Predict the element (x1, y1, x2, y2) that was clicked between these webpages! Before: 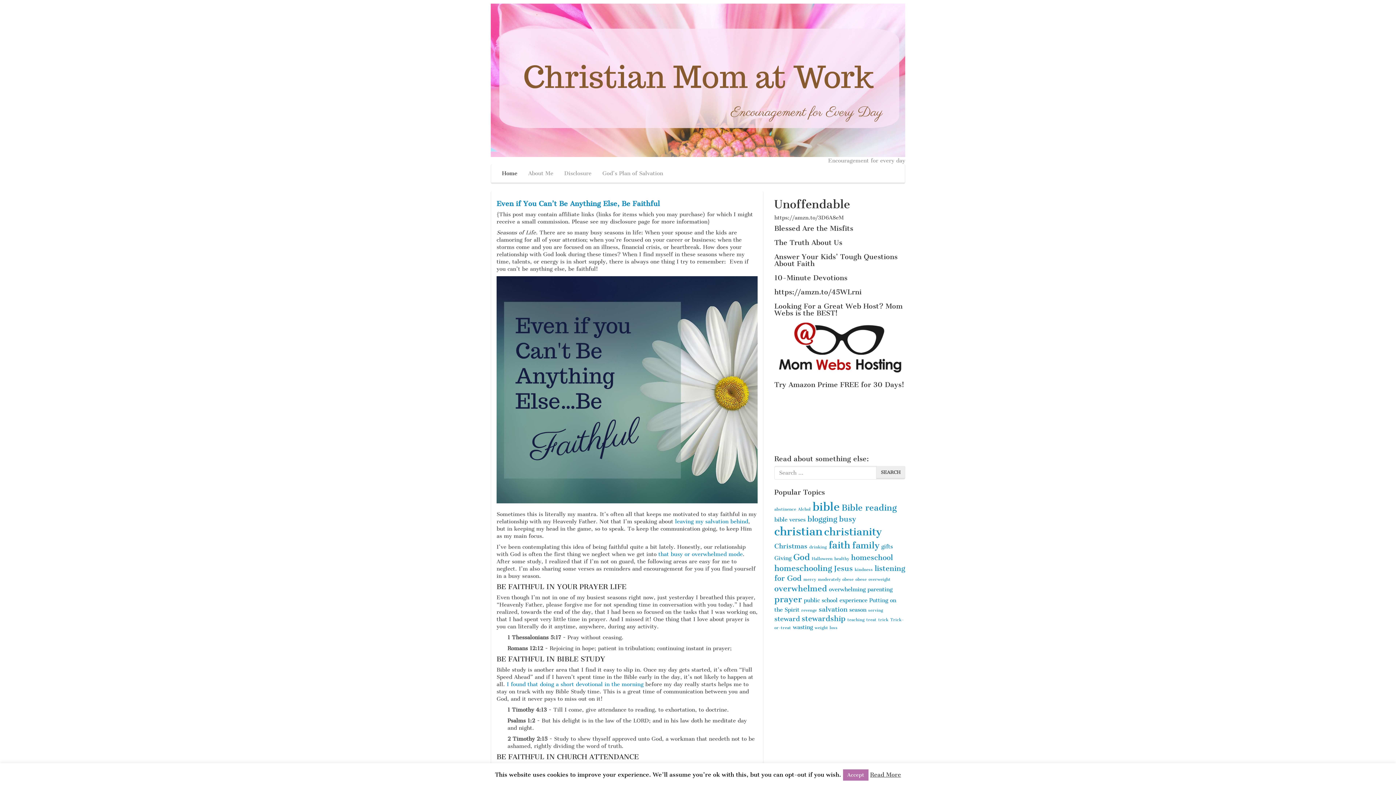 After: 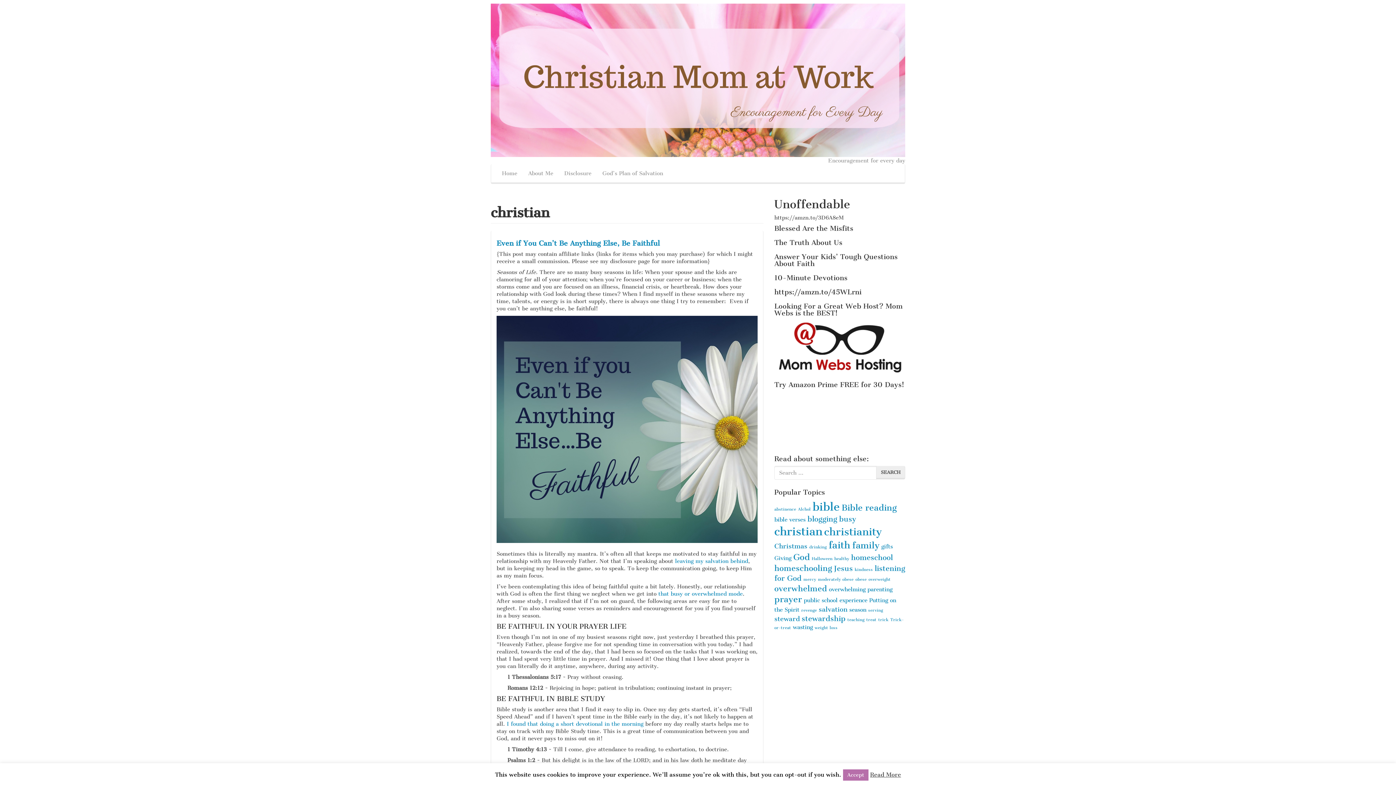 Action: bbox: (774, 525, 822, 538) label: christian (15 items)